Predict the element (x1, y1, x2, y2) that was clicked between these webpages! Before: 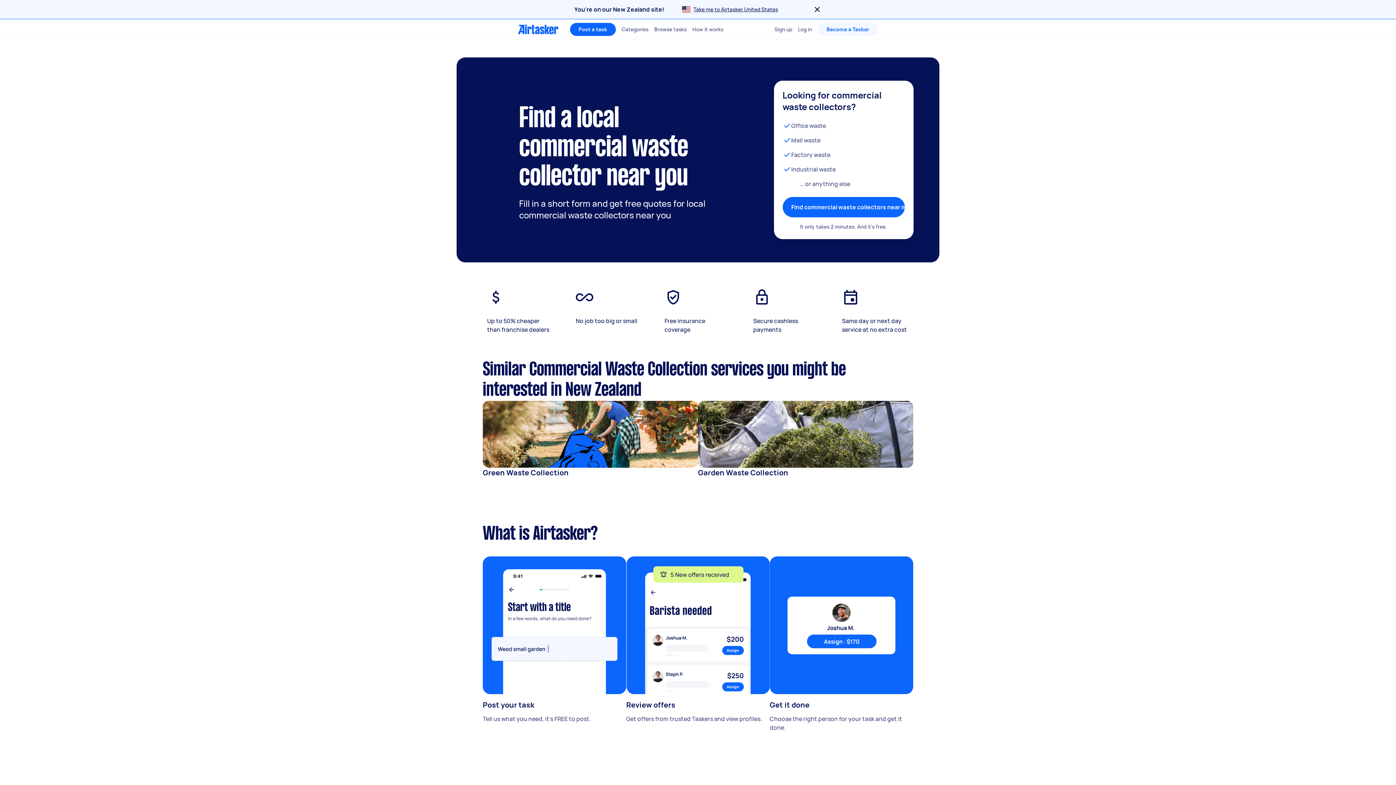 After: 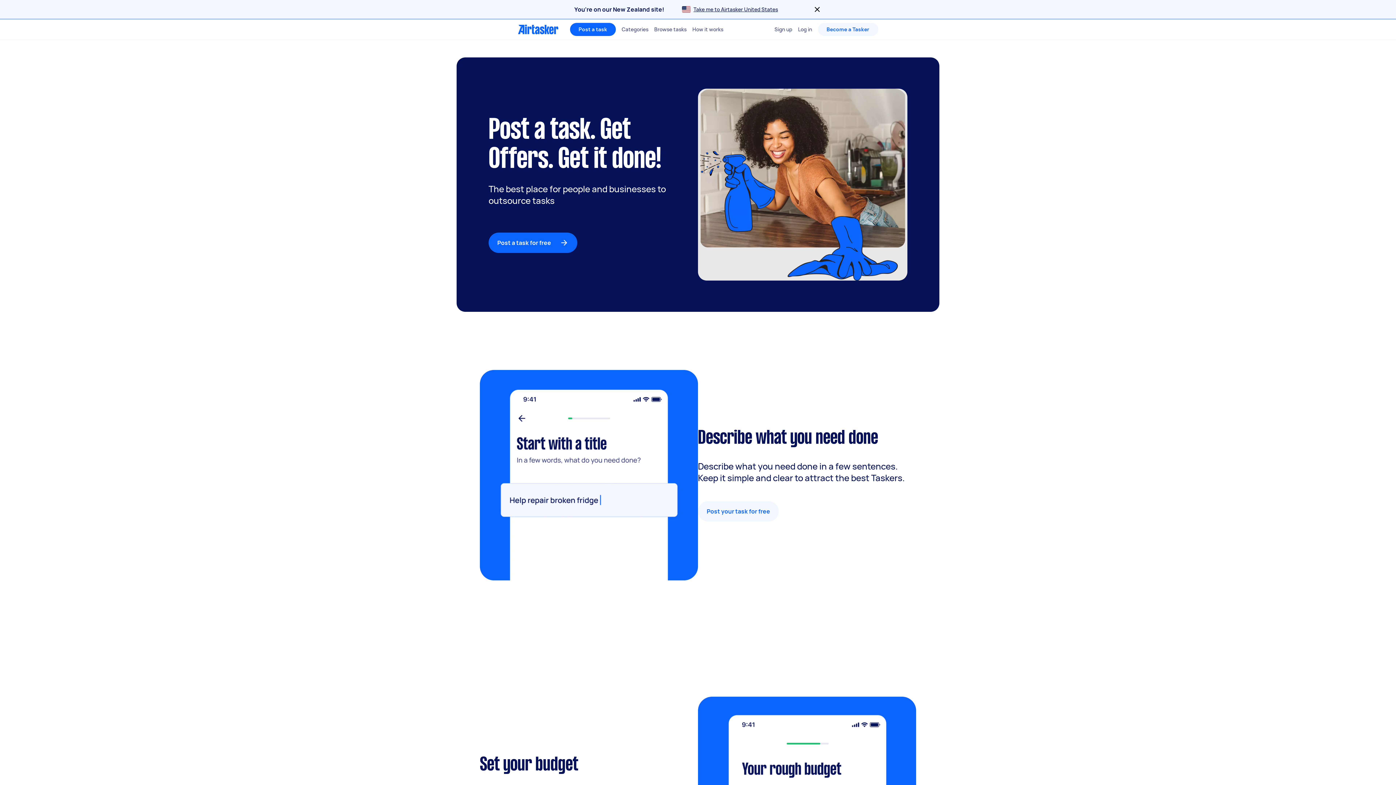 Action: label: How it works bbox: (692, 19, 723, 39)